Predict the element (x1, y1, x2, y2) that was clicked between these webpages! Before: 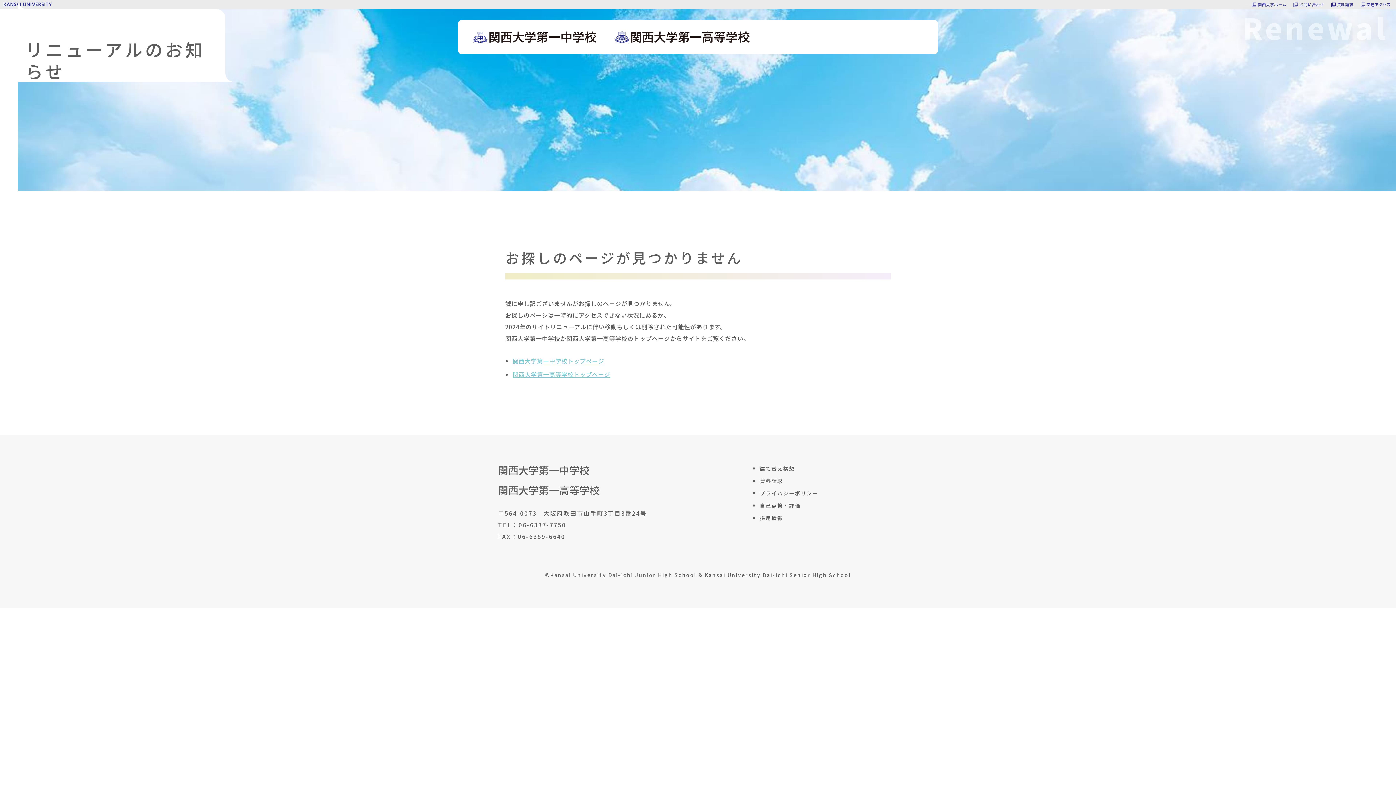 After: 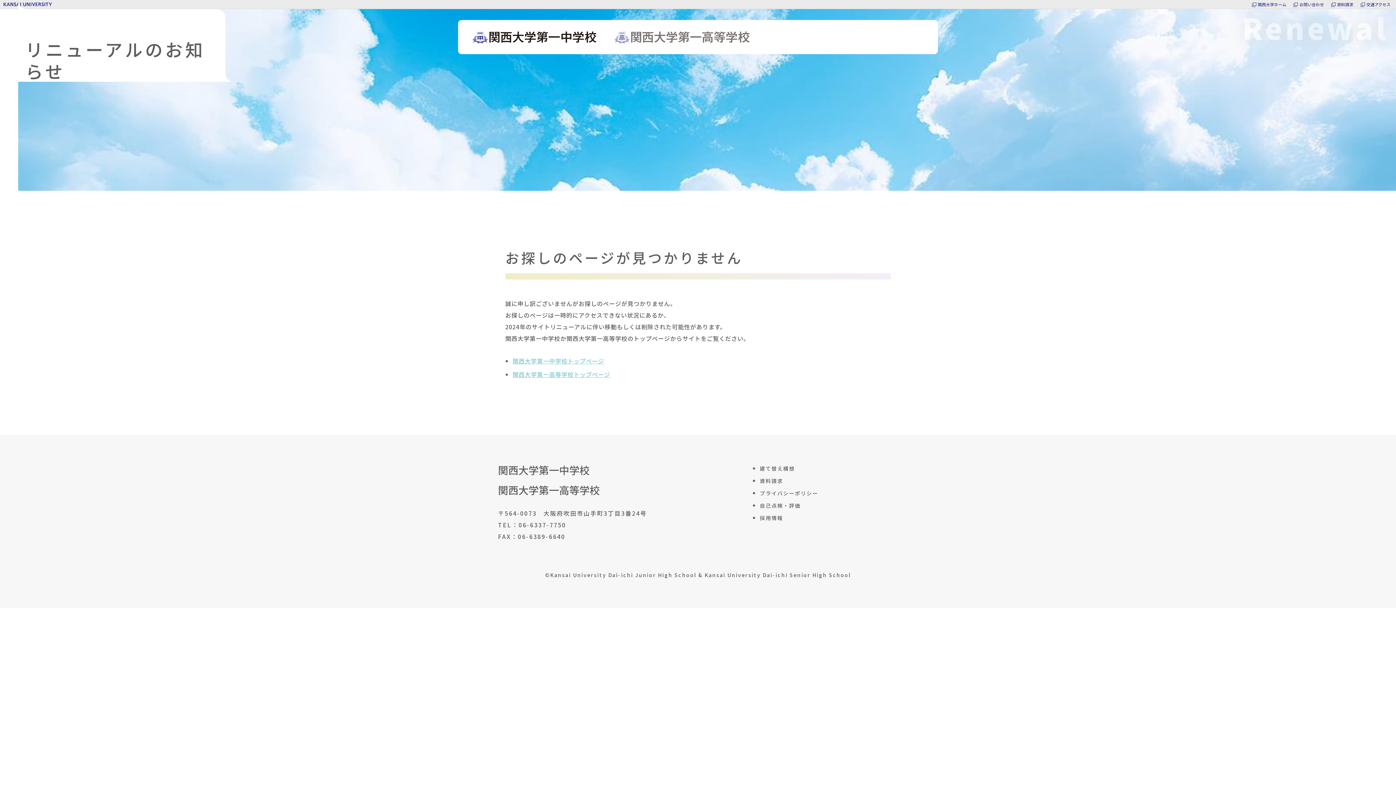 Action: bbox: (614, 30, 749, 43)